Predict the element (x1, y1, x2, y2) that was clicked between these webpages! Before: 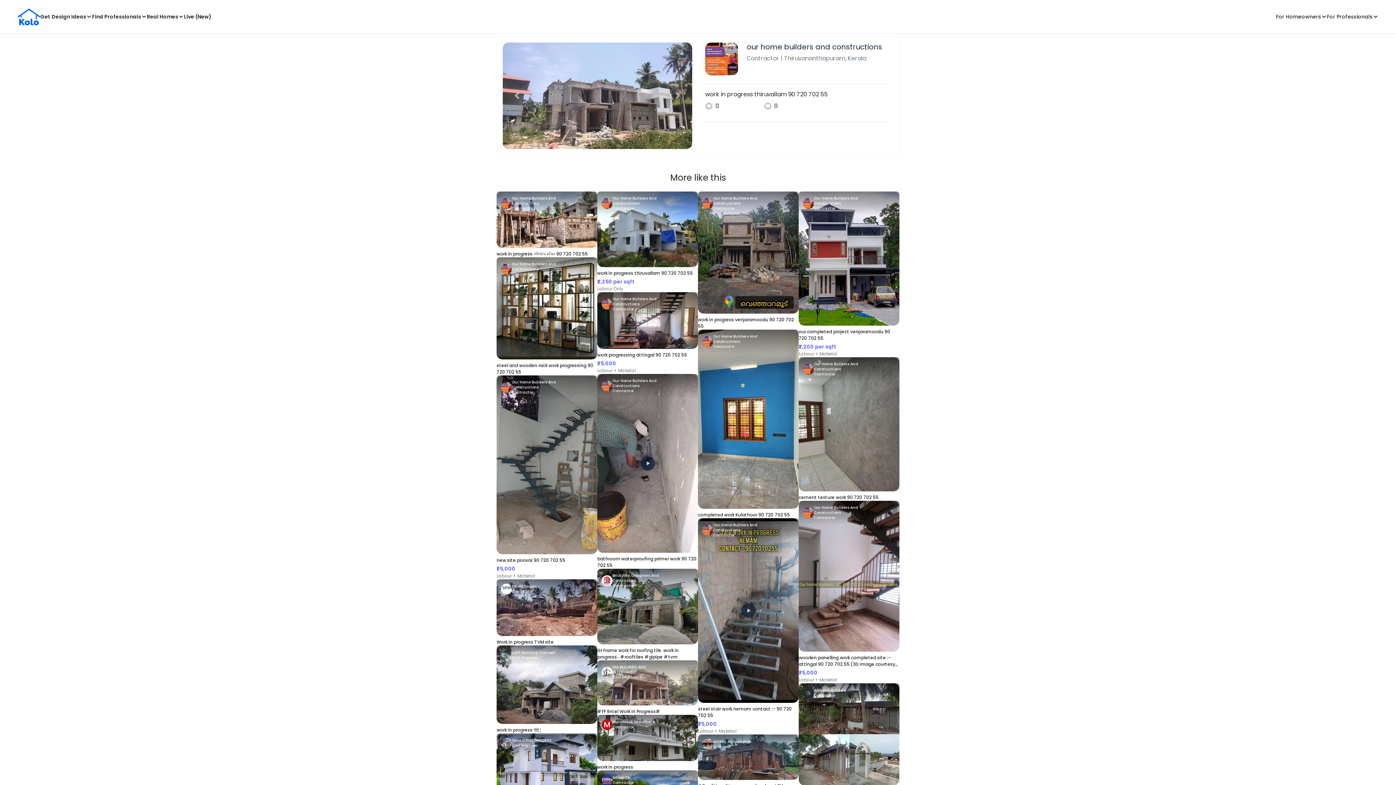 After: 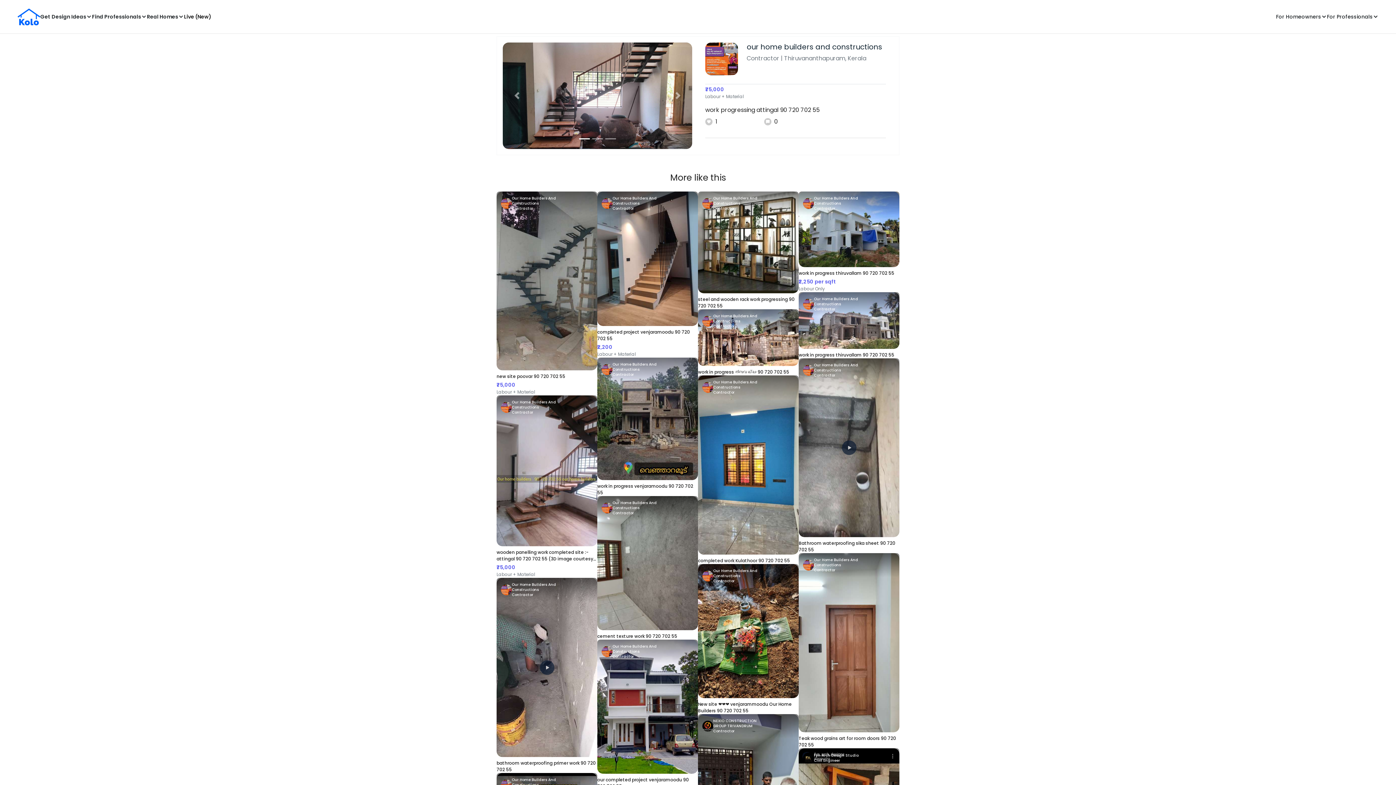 Action: bbox: (597, 292, 698, 374) label: work progressing attingal 90 720 702 55
₹75,000
Labour + Material